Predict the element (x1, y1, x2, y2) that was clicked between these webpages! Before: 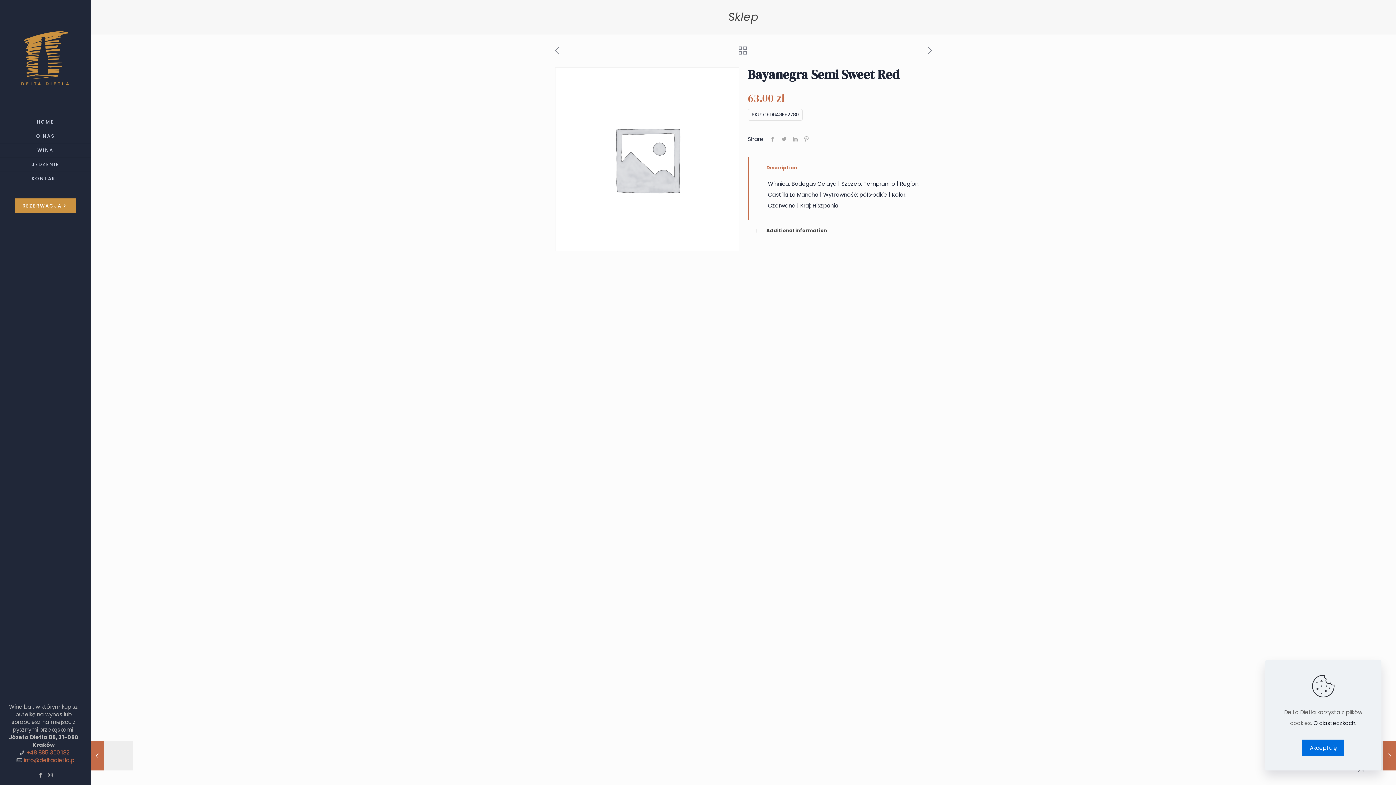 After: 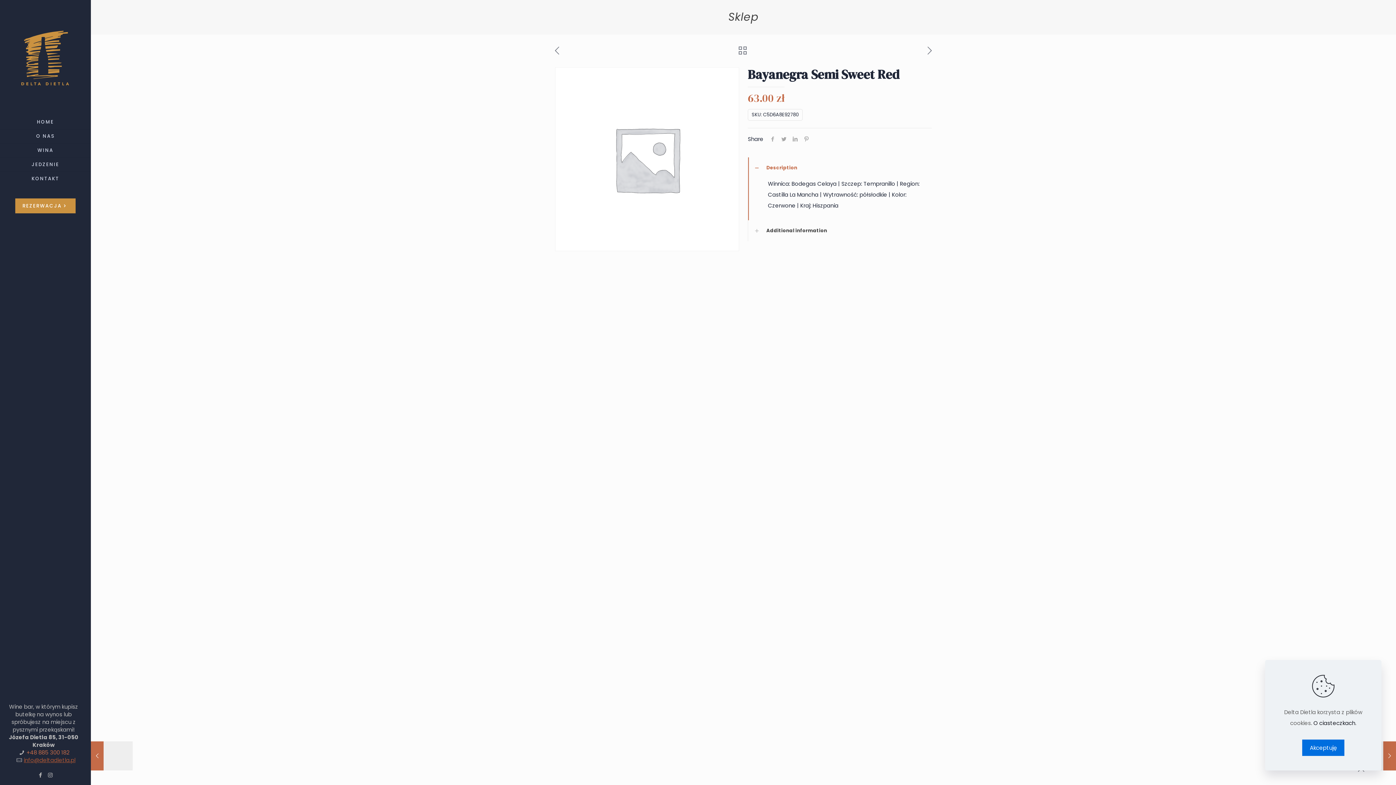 Action: label: info@deltadietla.pl bbox: (23, 756, 75, 764)